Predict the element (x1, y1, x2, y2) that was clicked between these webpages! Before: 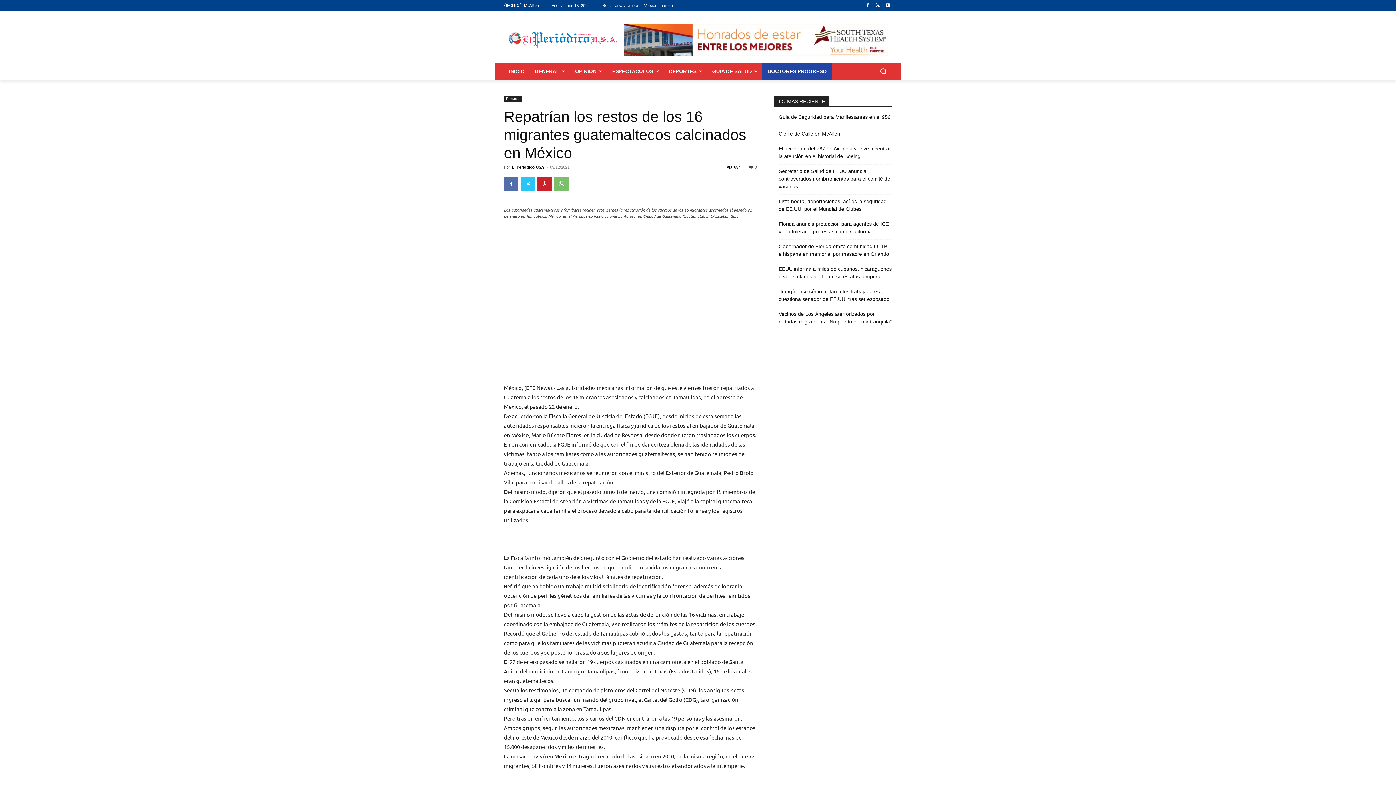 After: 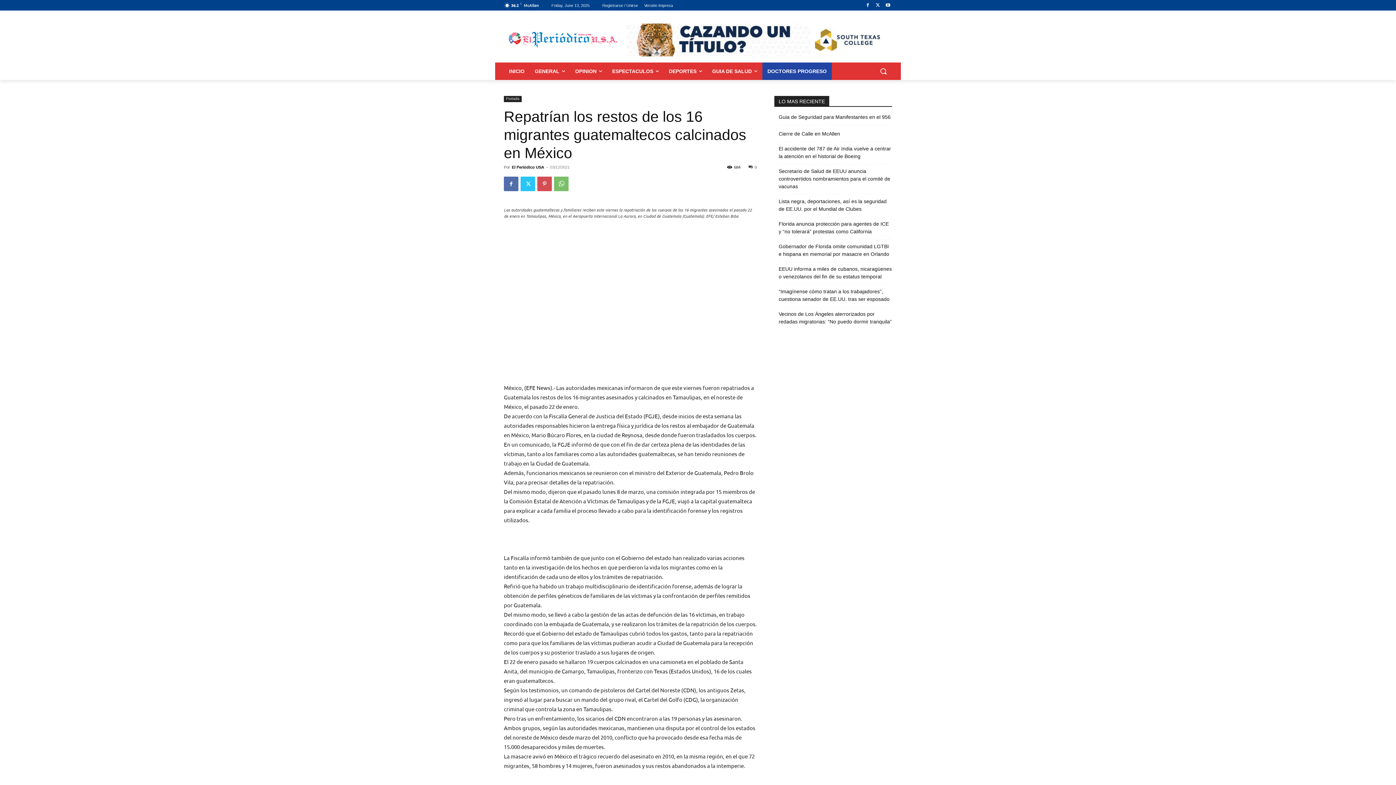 Action: bbox: (537, 176, 552, 191)